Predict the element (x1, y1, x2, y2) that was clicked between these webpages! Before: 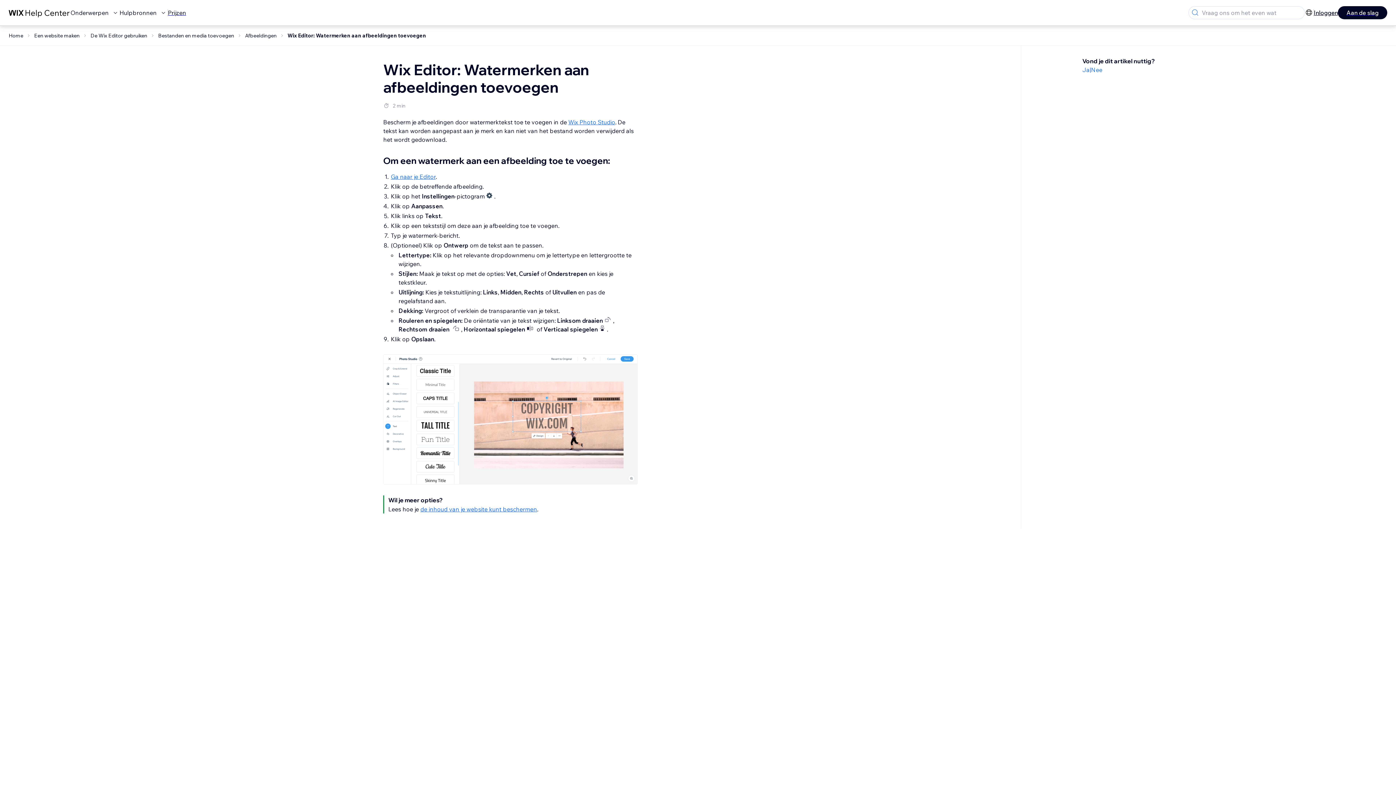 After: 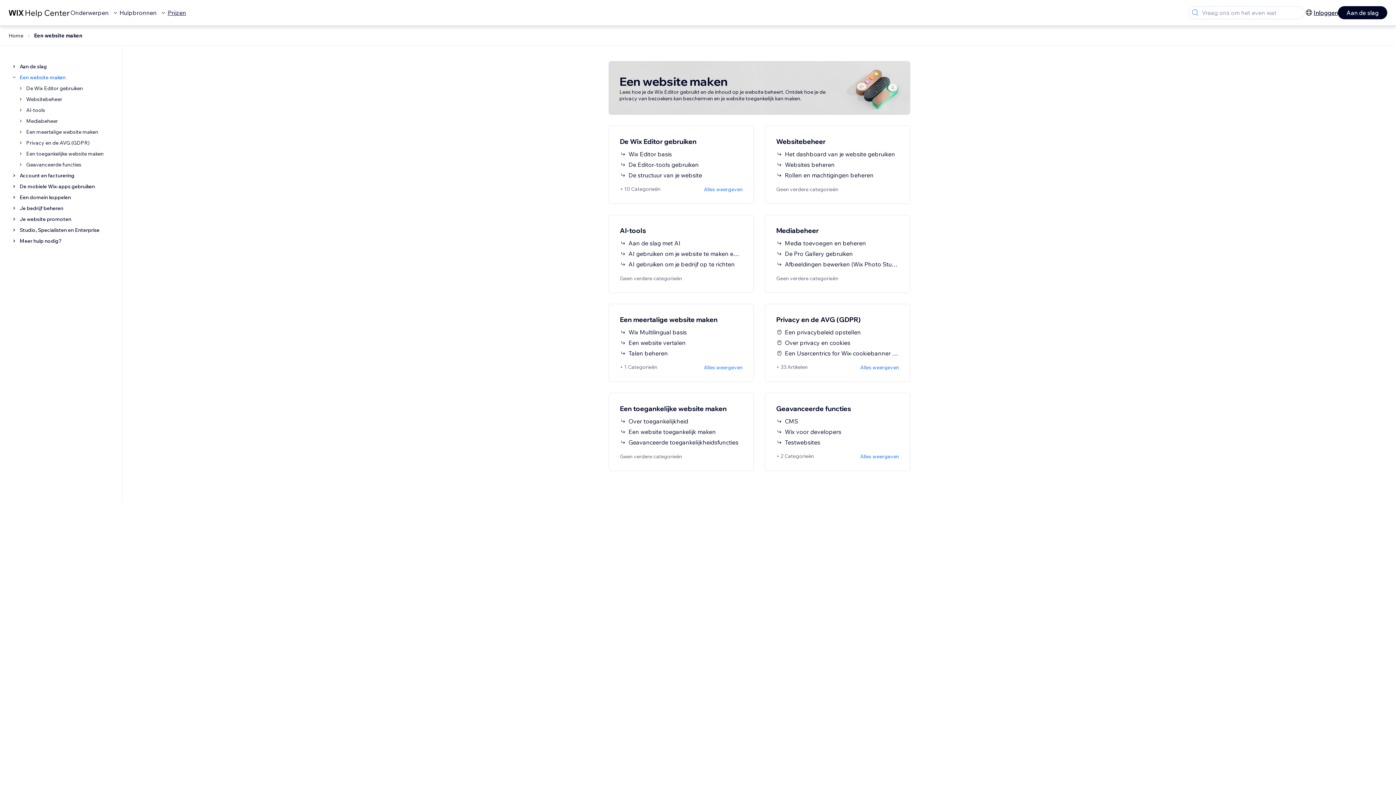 Action: label: Een website maken bbox: (34, 32, 79, 38)